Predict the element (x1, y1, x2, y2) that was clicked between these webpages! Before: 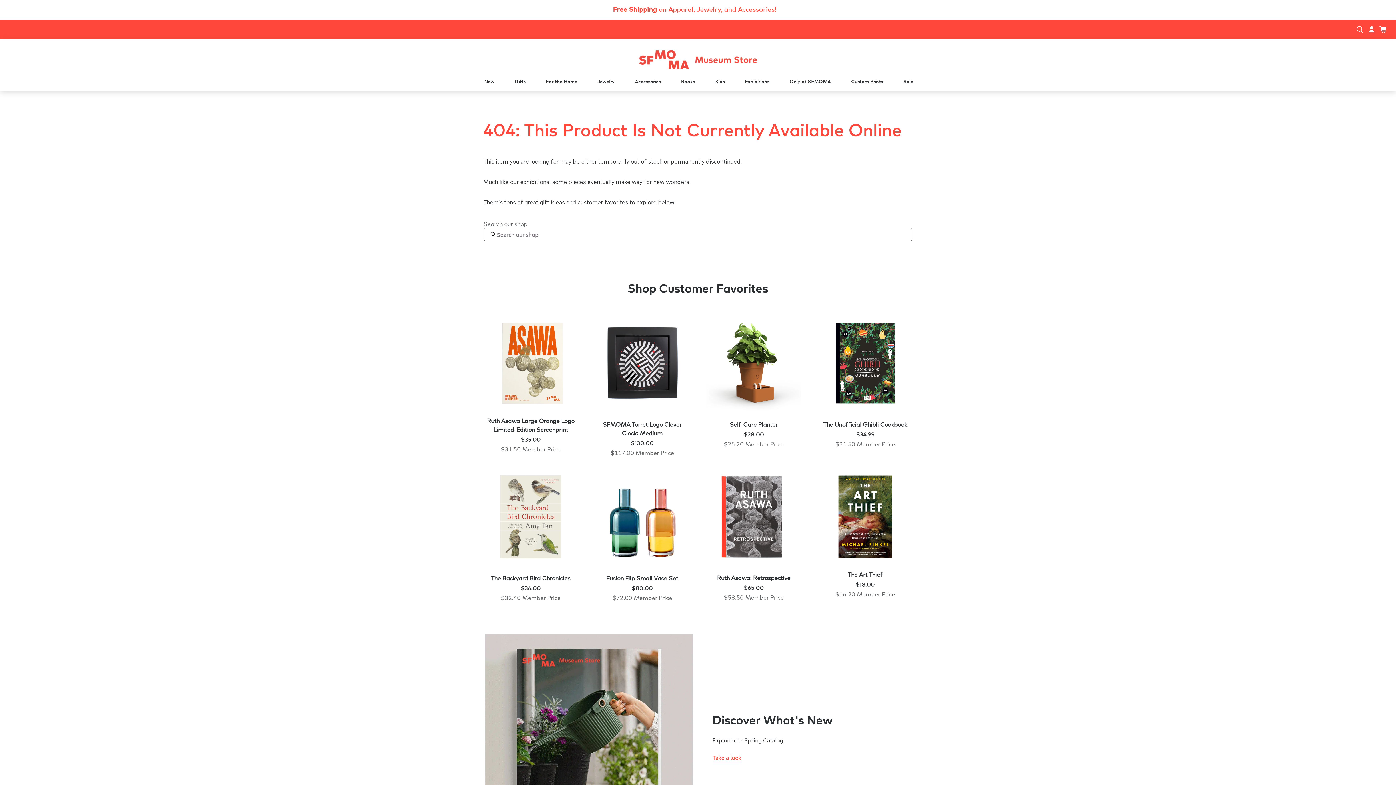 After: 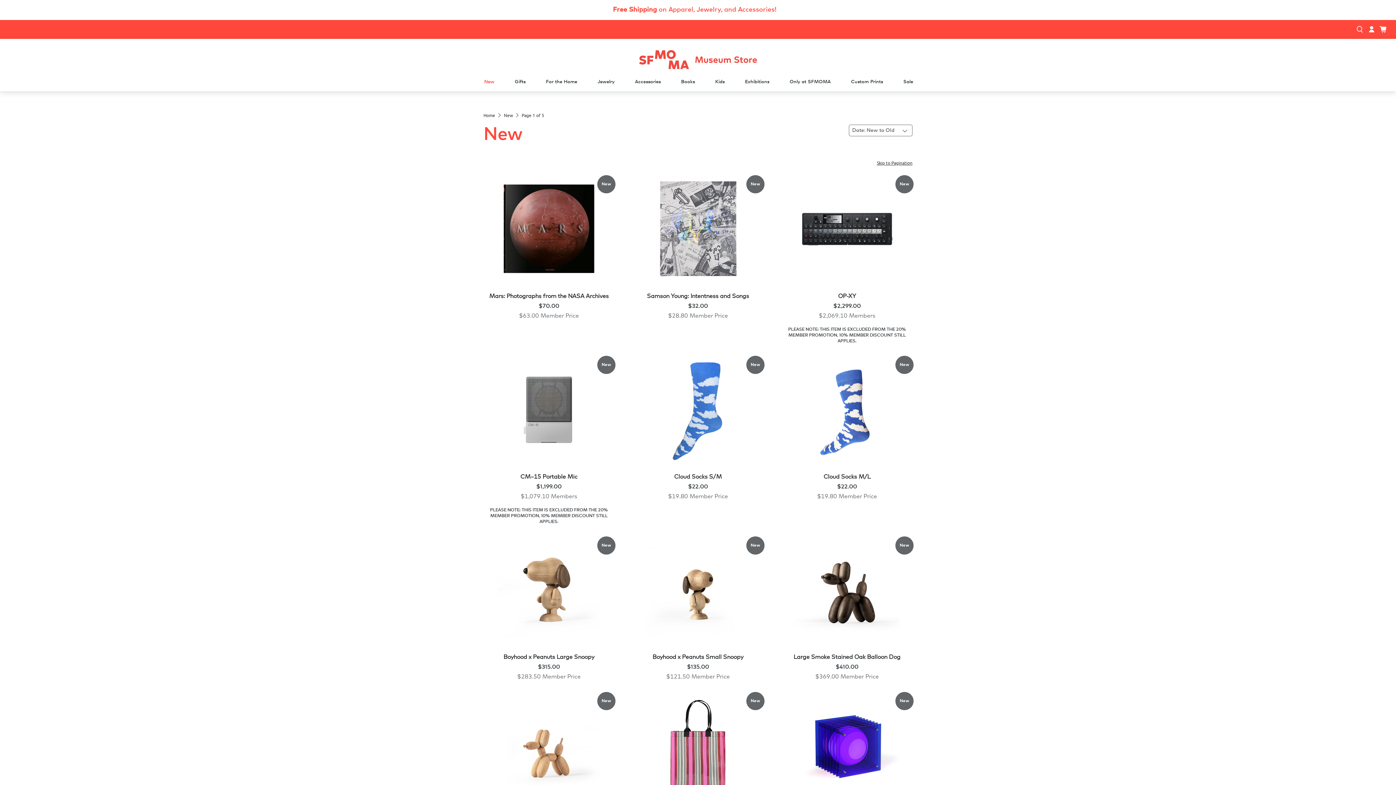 Action: label: New bbox: (480, 72, 497, 91)